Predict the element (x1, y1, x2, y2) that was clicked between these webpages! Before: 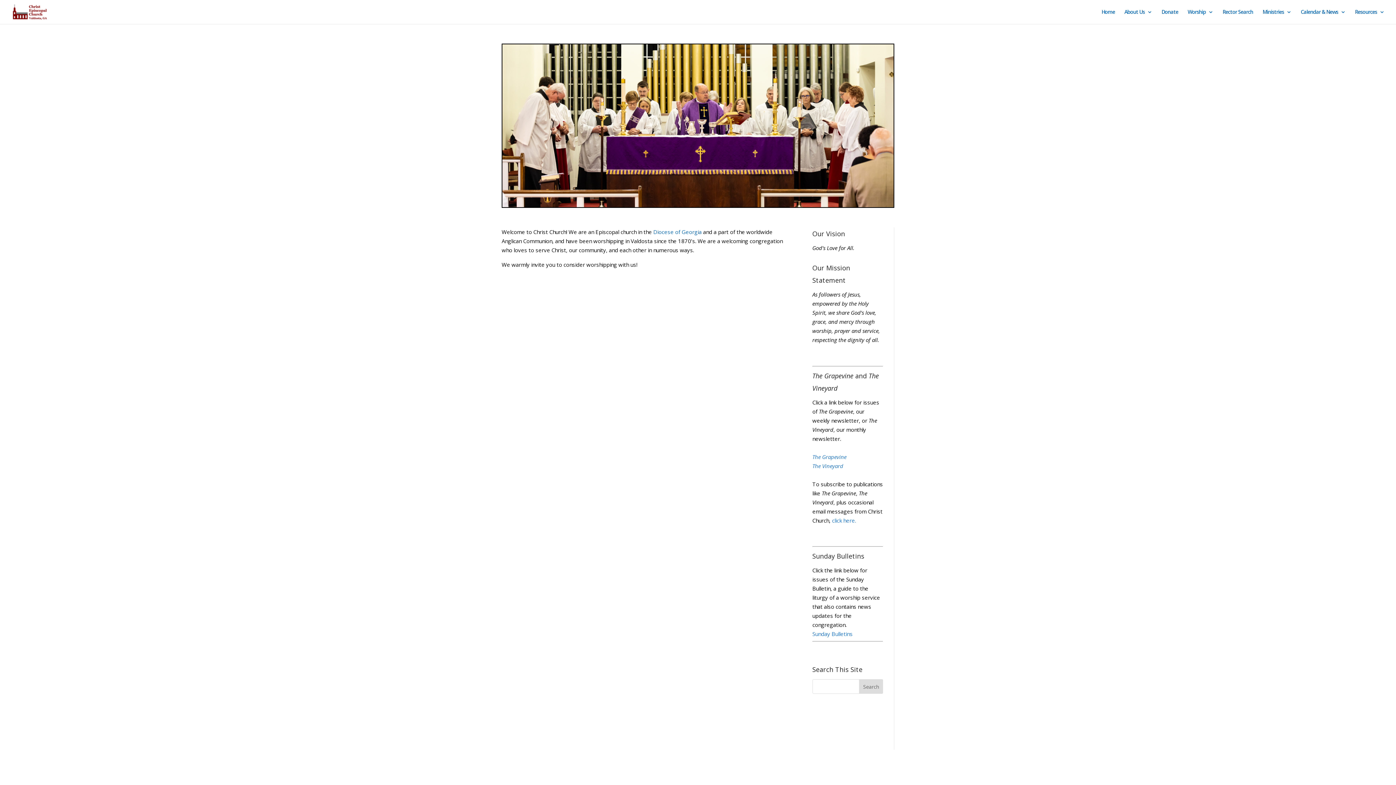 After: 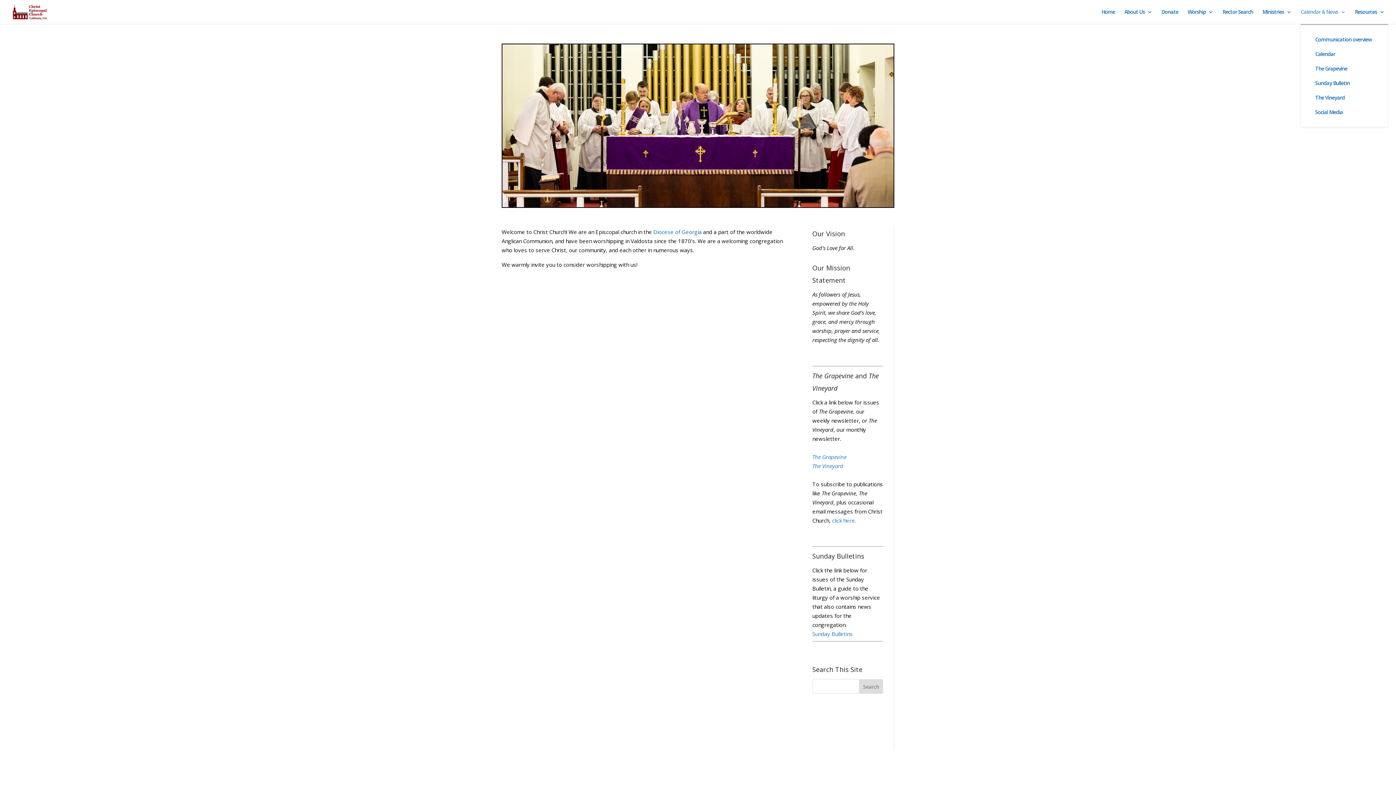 Action: label: Calendar & News bbox: (1301, 9, 1345, 24)